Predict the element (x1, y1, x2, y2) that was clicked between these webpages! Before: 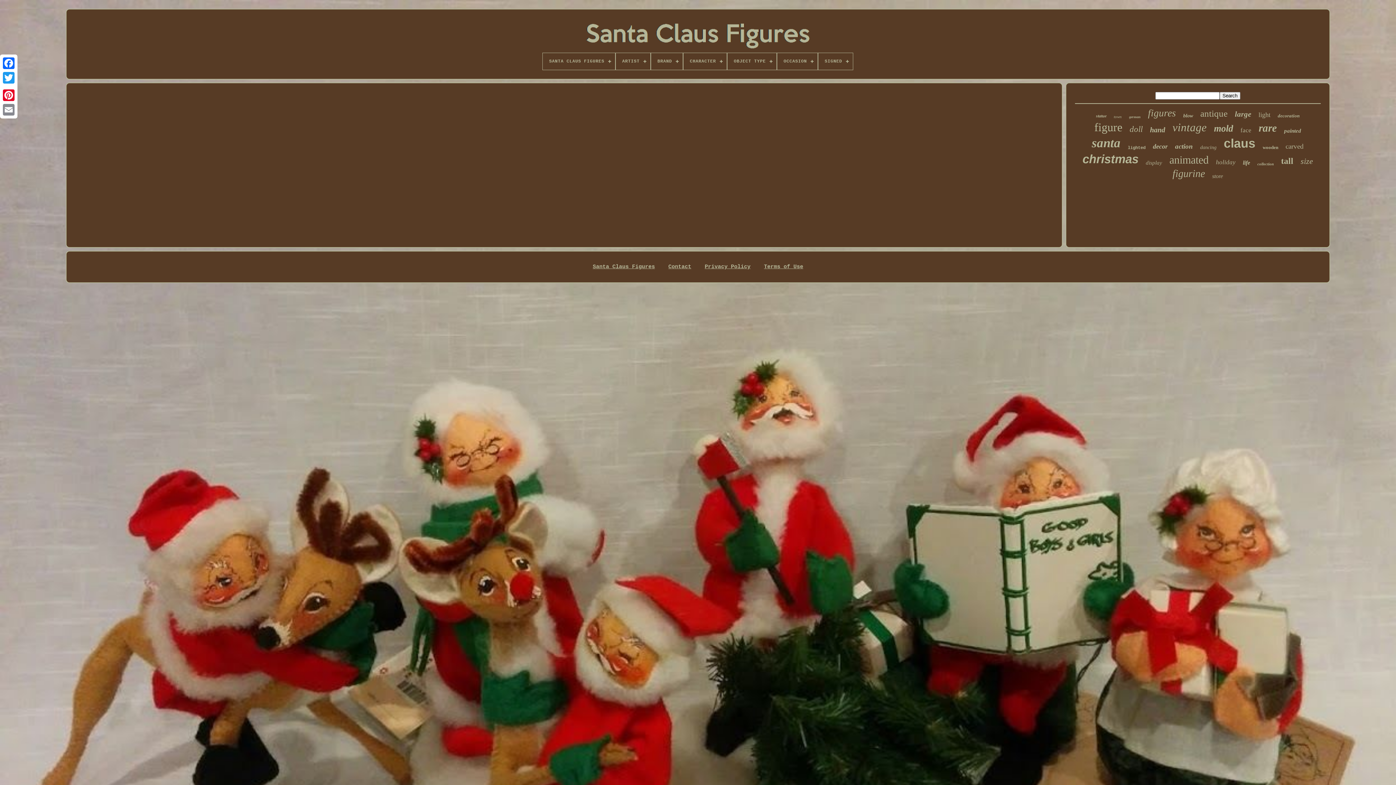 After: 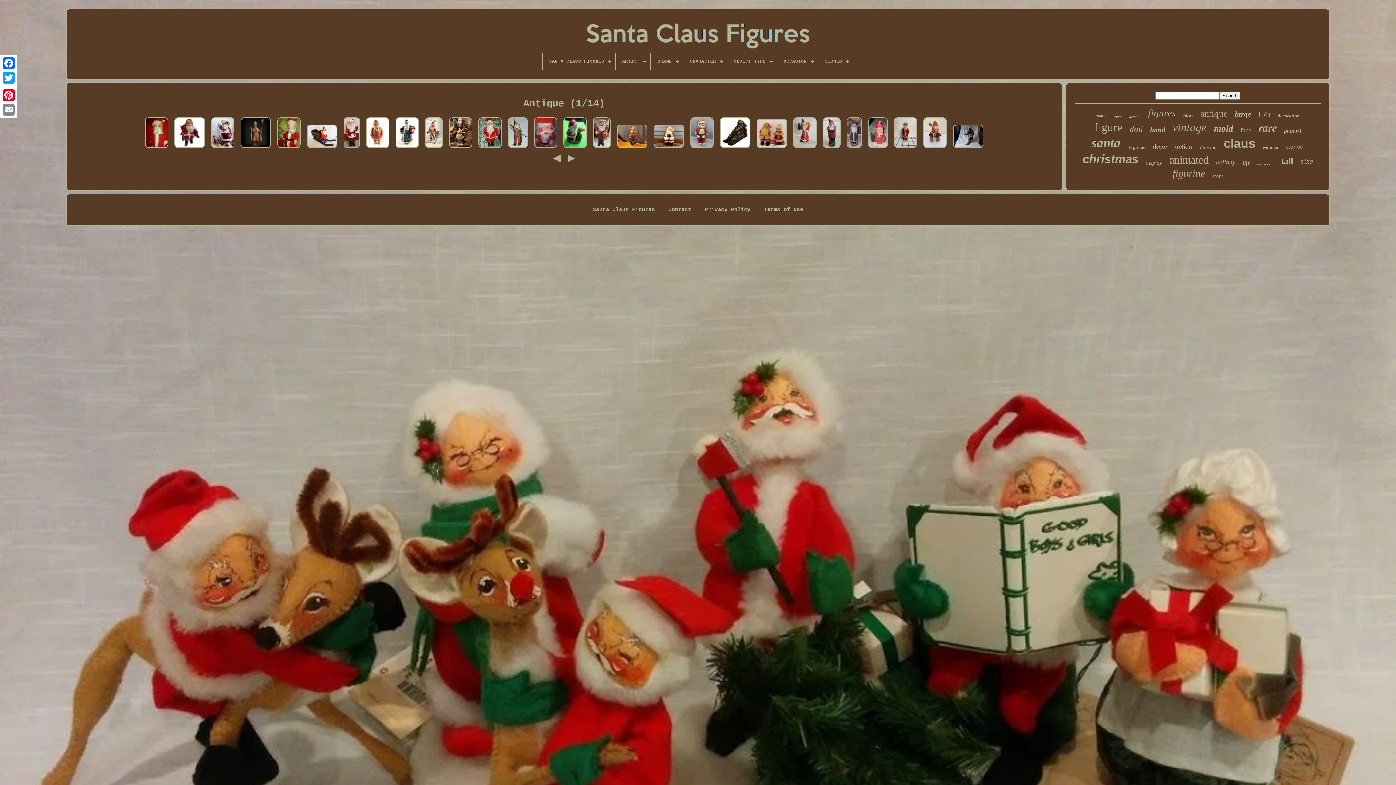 Action: bbox: (1200, 108, 1227, 118) label: antique